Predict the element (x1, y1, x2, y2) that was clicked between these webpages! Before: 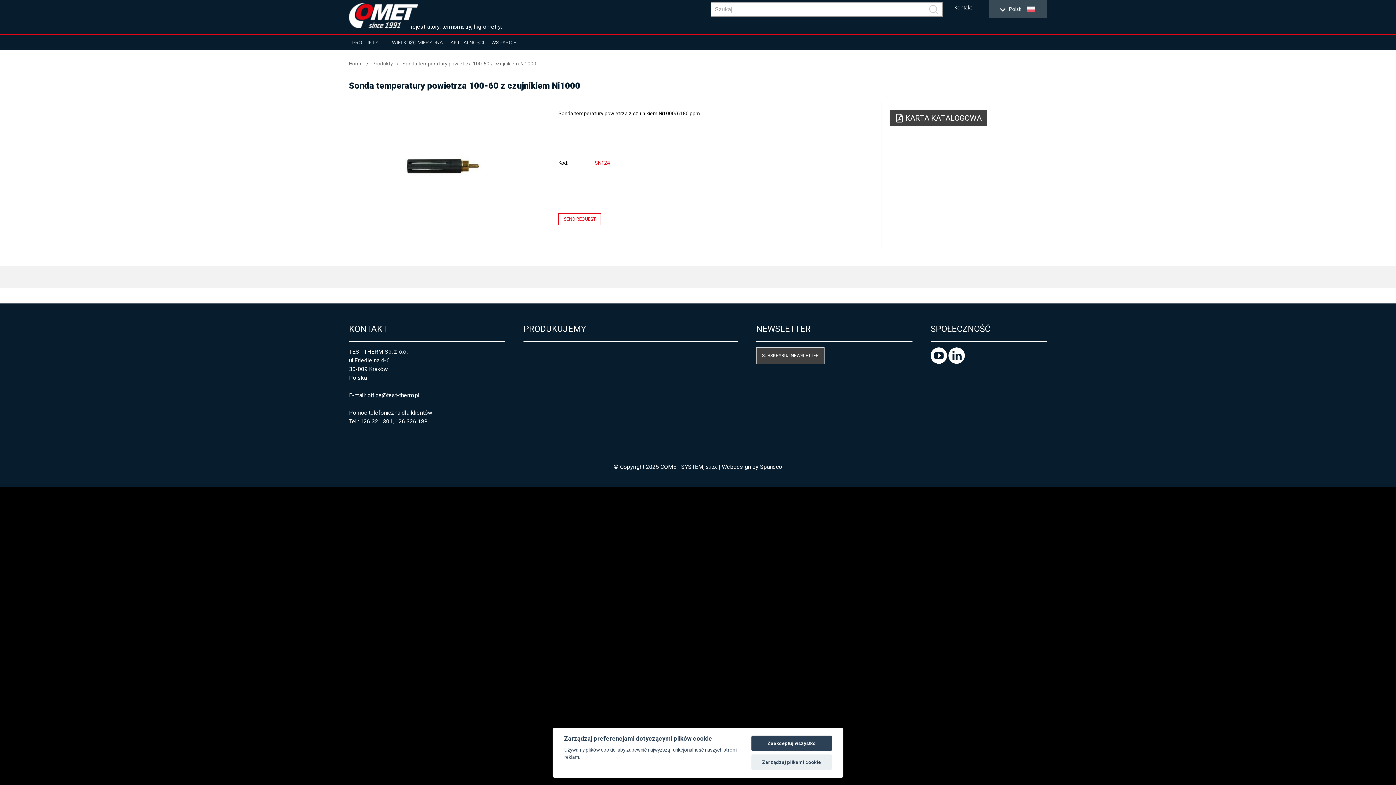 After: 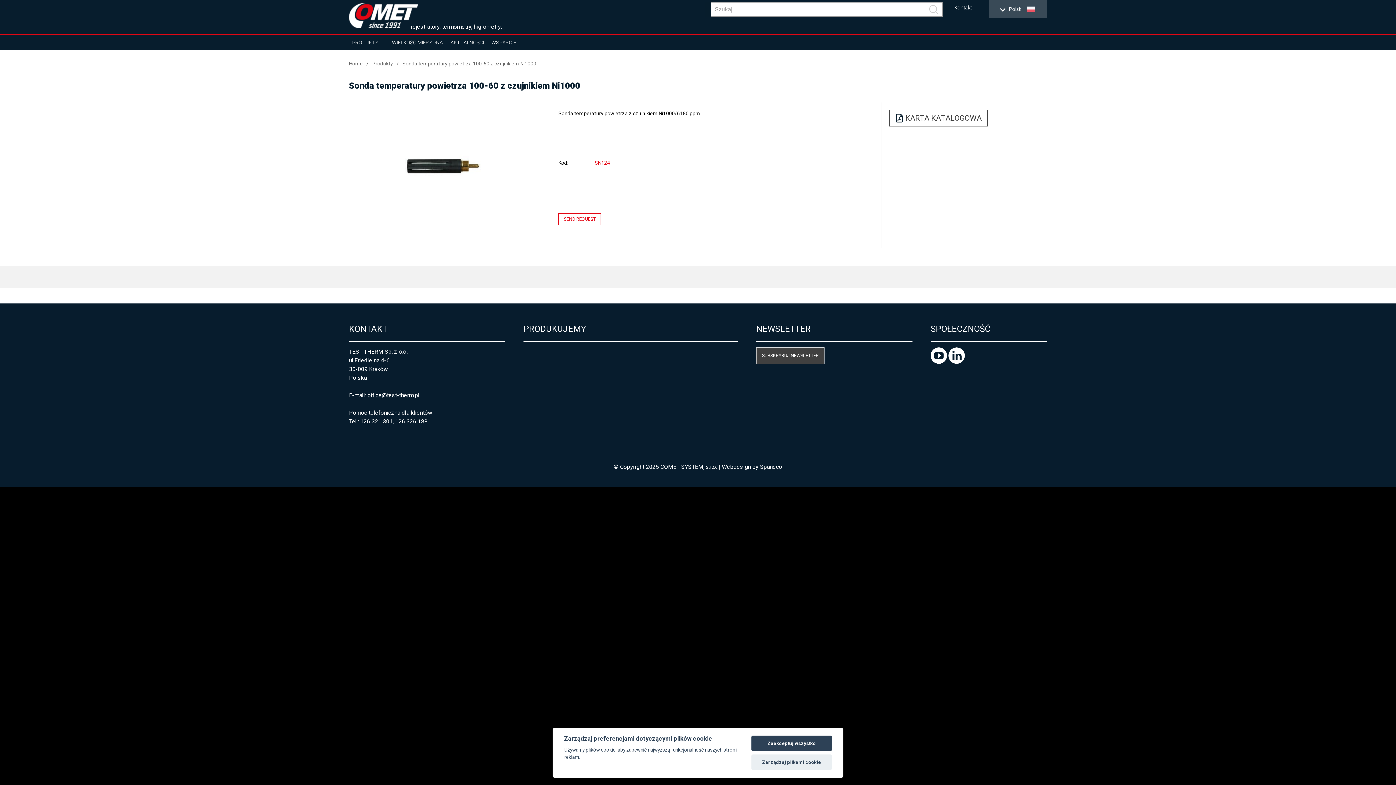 Action: bbox: (889, 109, 987, 126) label: KARTA KATALOGOWA